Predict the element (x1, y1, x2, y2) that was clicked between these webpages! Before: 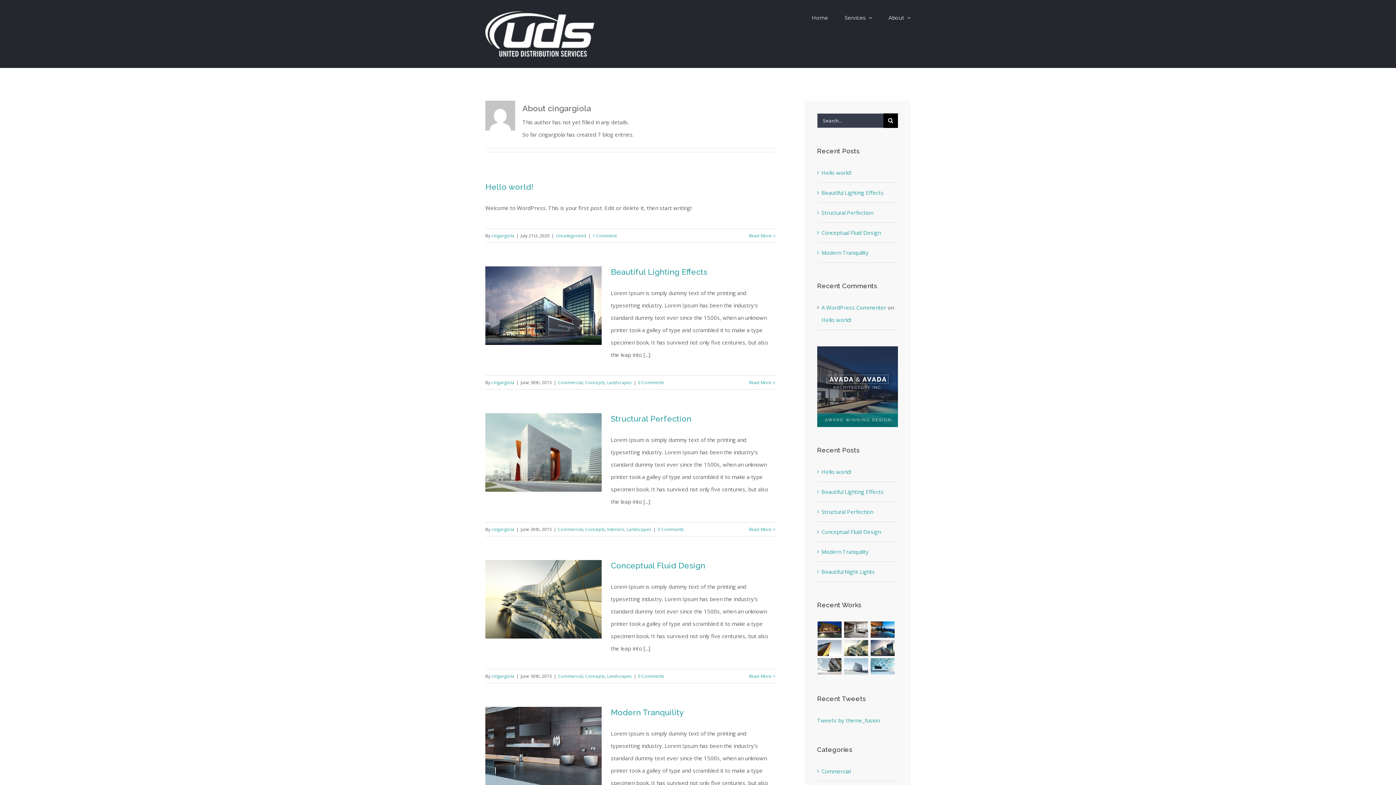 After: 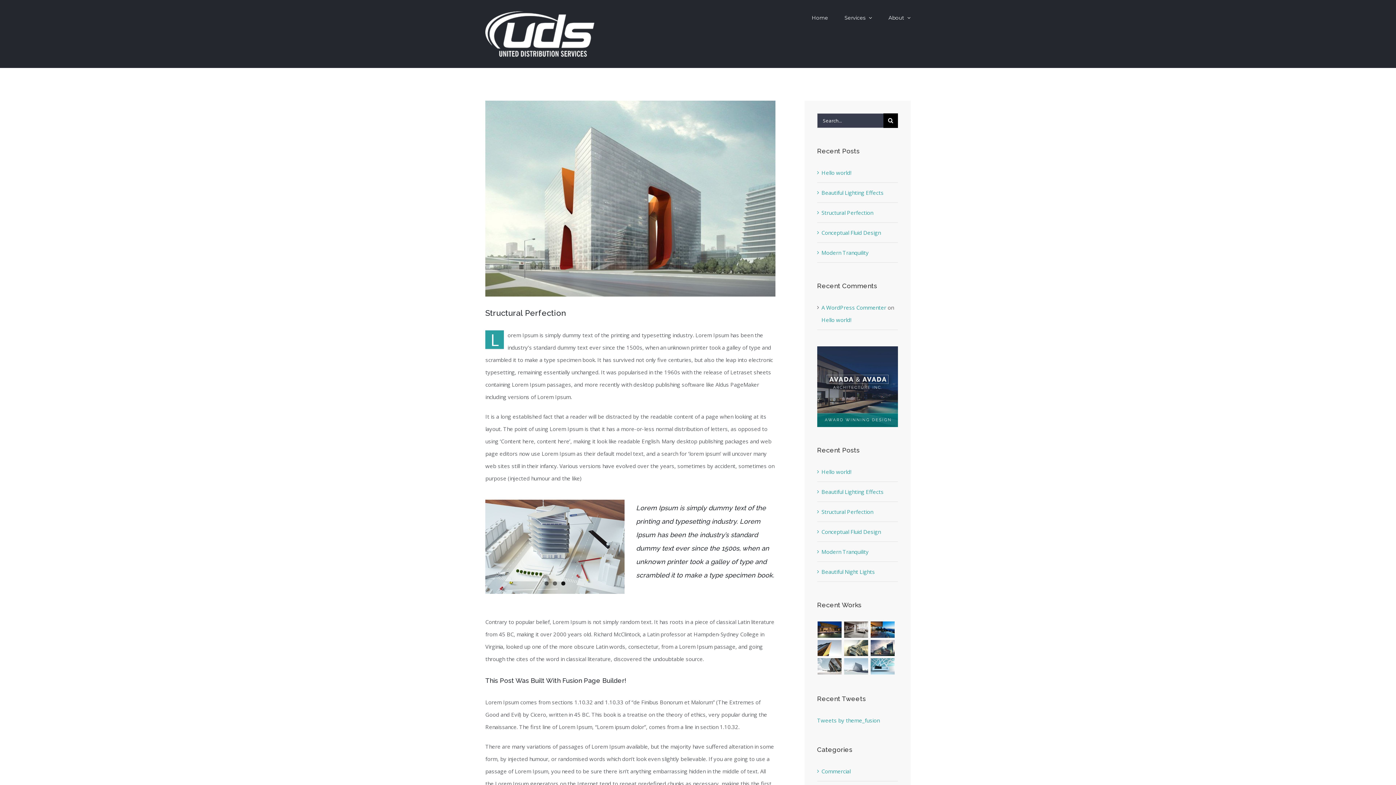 Action: label: Structural Perfection bbox: (821, 209, 873, 216)